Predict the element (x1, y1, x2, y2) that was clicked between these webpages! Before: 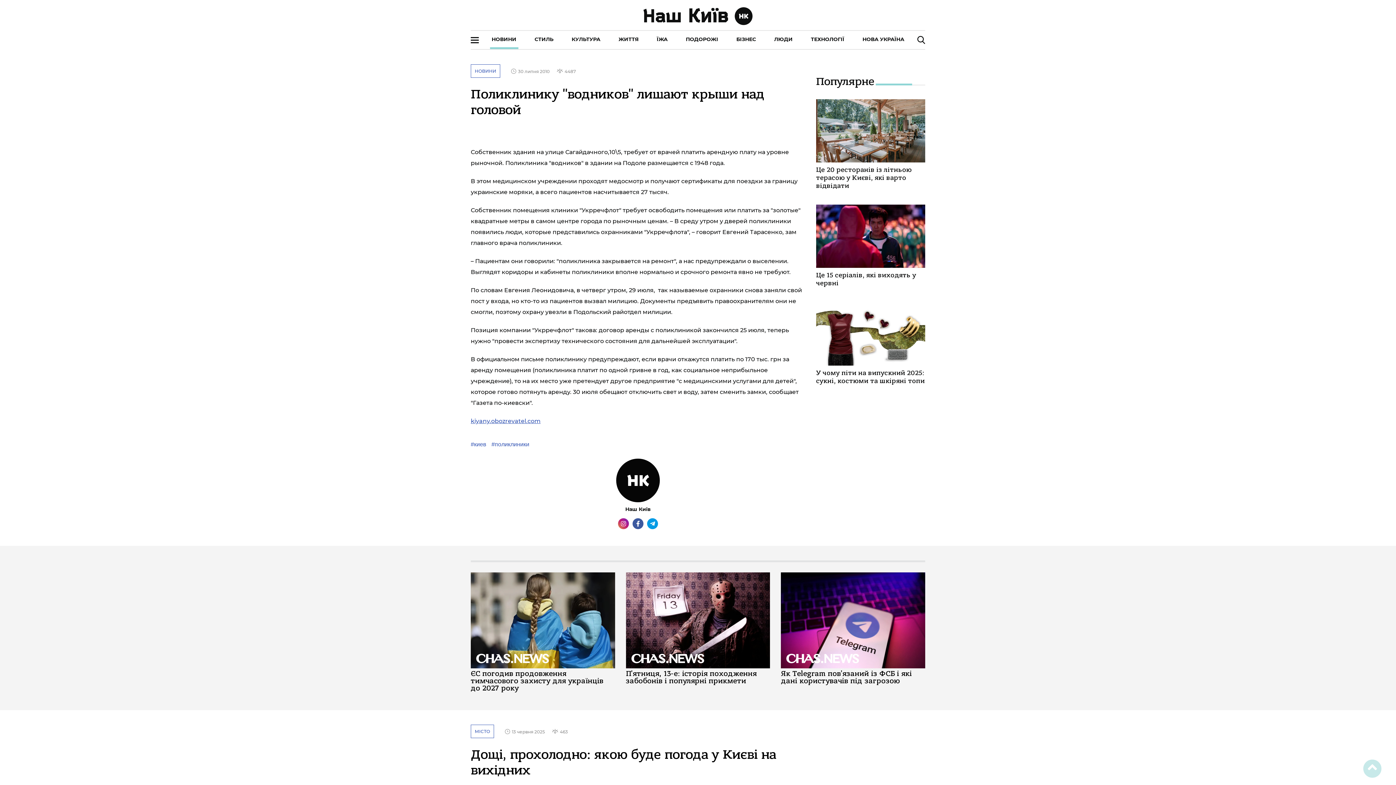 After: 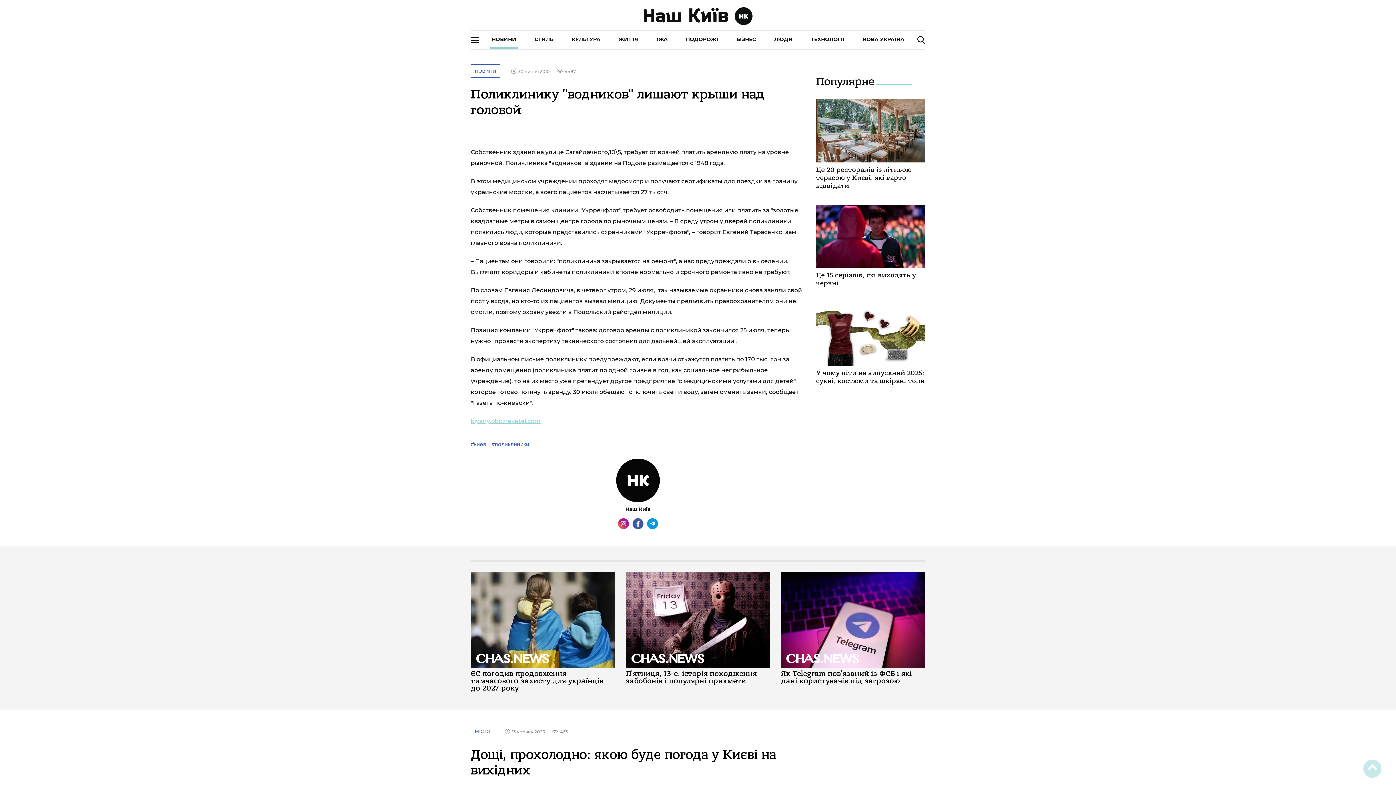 Action: label: kiyany.obozrevatel.com bbox: (470, 417, 540, 424)